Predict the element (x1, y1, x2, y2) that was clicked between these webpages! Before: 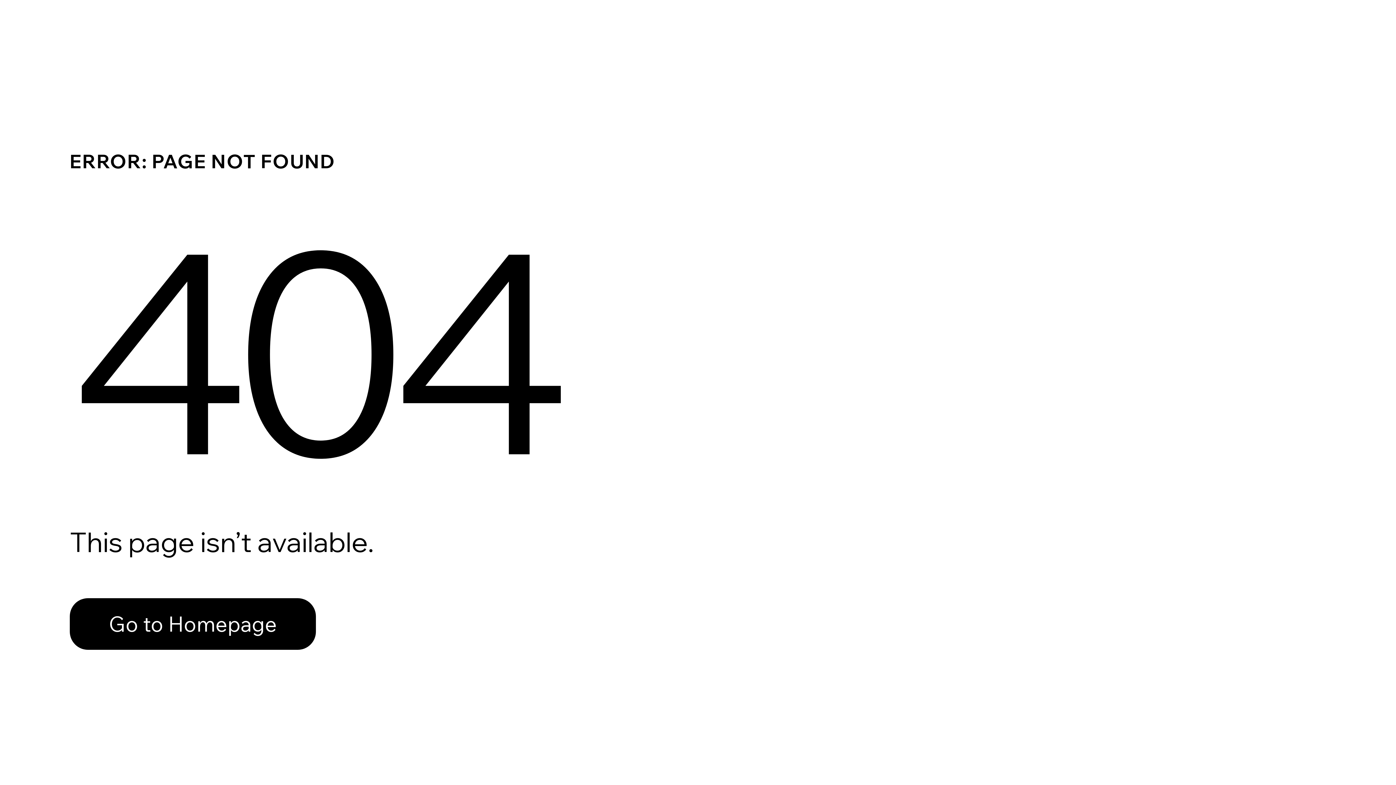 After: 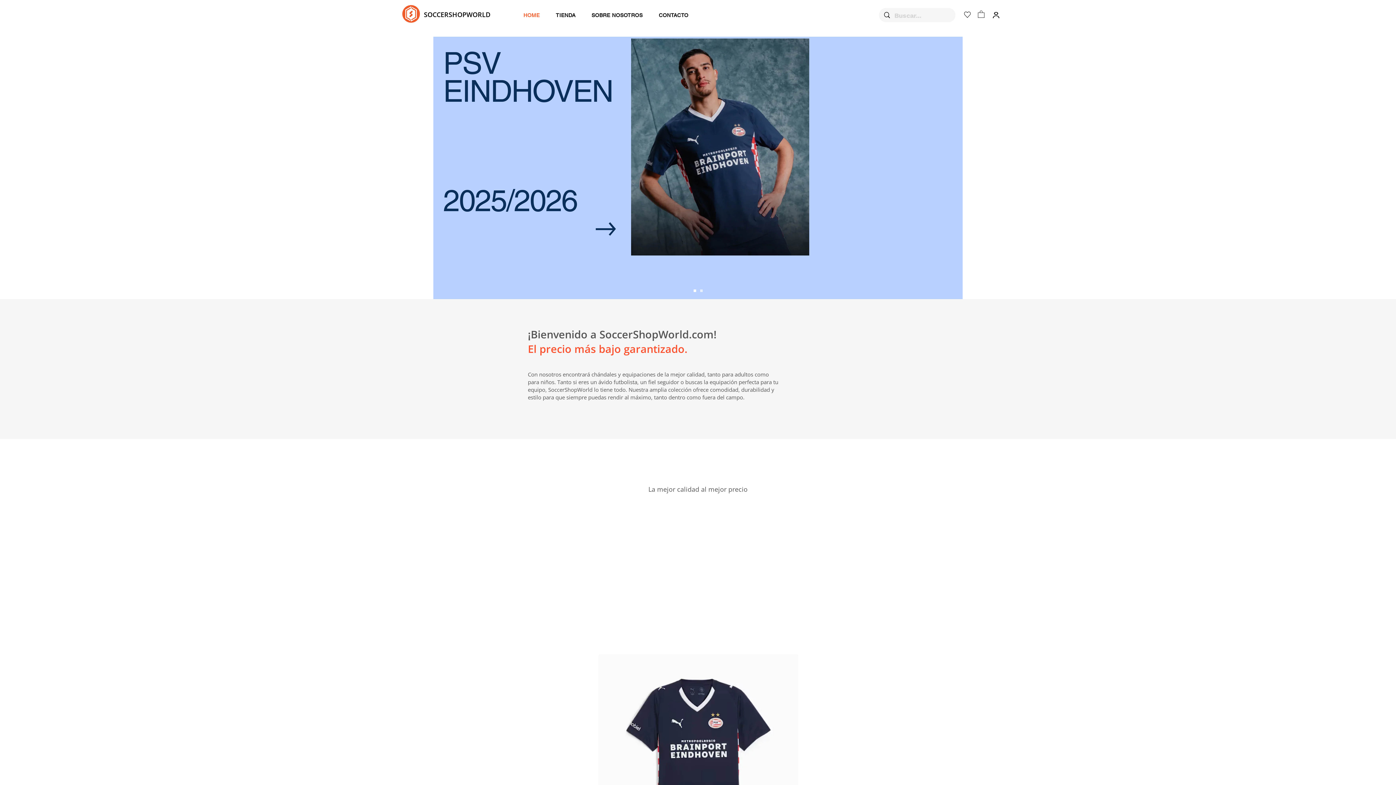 Action: label: Go to Homepage bbox: (69, 598, 316, 650)